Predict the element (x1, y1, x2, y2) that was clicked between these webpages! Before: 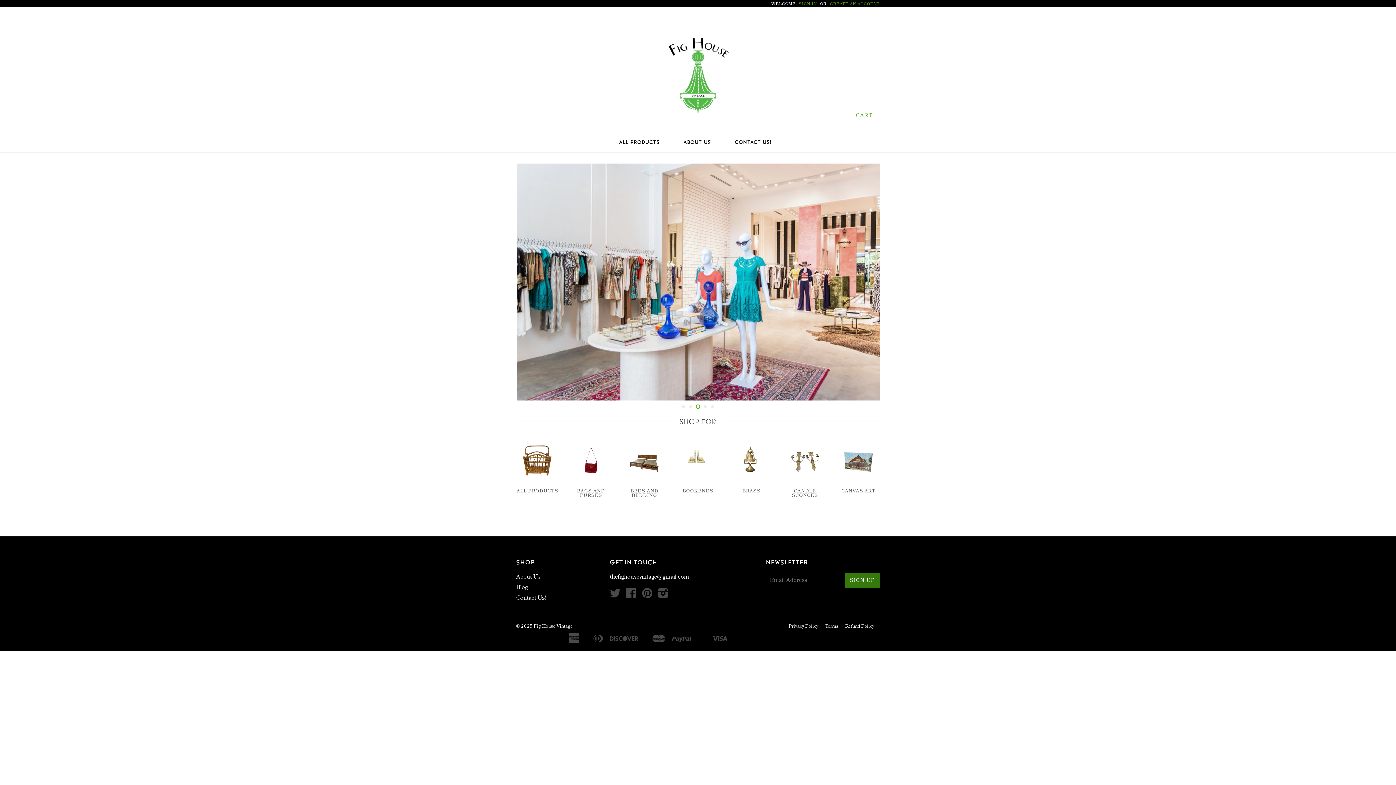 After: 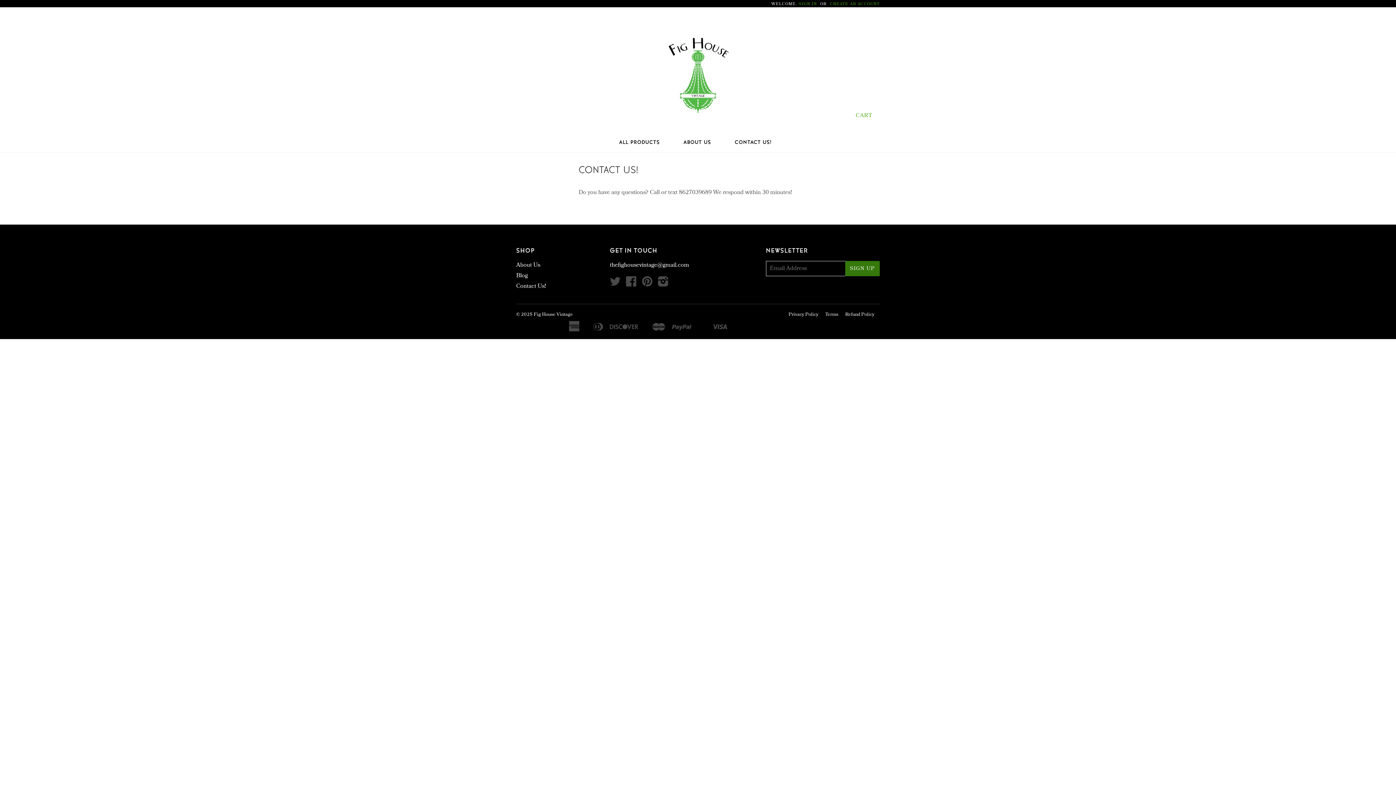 Action: label: CONTACT US! bbox: (724, 132, 782, 152)